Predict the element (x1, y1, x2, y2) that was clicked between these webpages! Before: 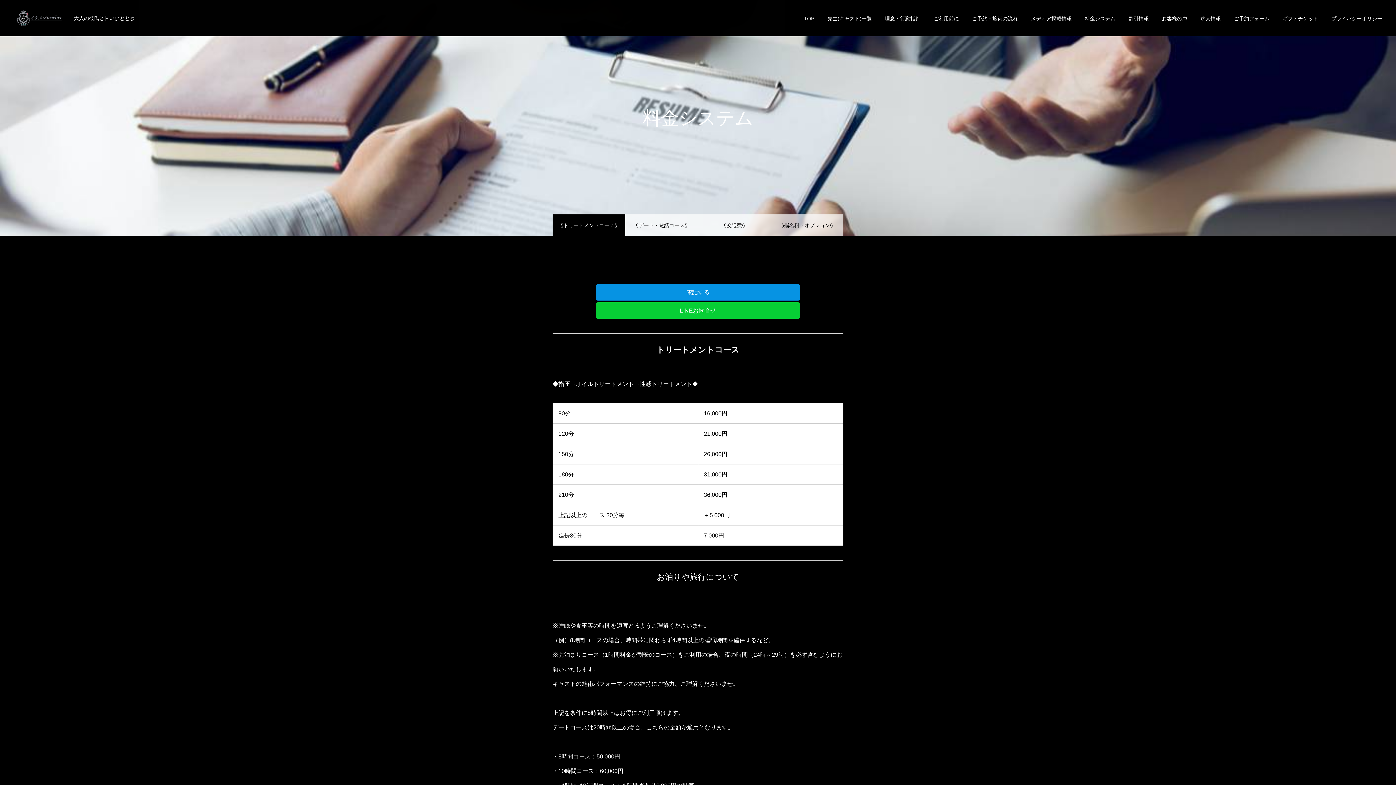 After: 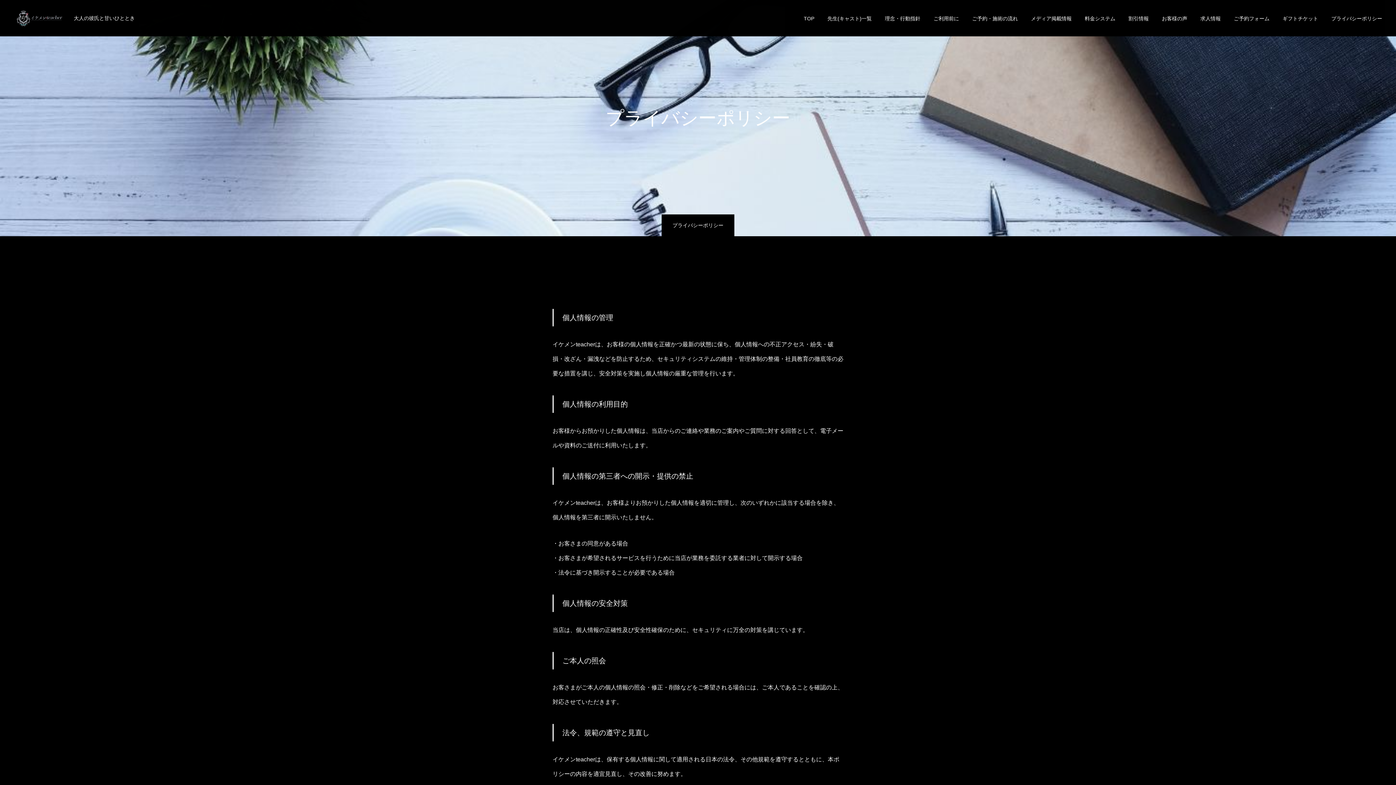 Action: bbox: (1325, 0, 1389, 36) label: プライバシーポリシー